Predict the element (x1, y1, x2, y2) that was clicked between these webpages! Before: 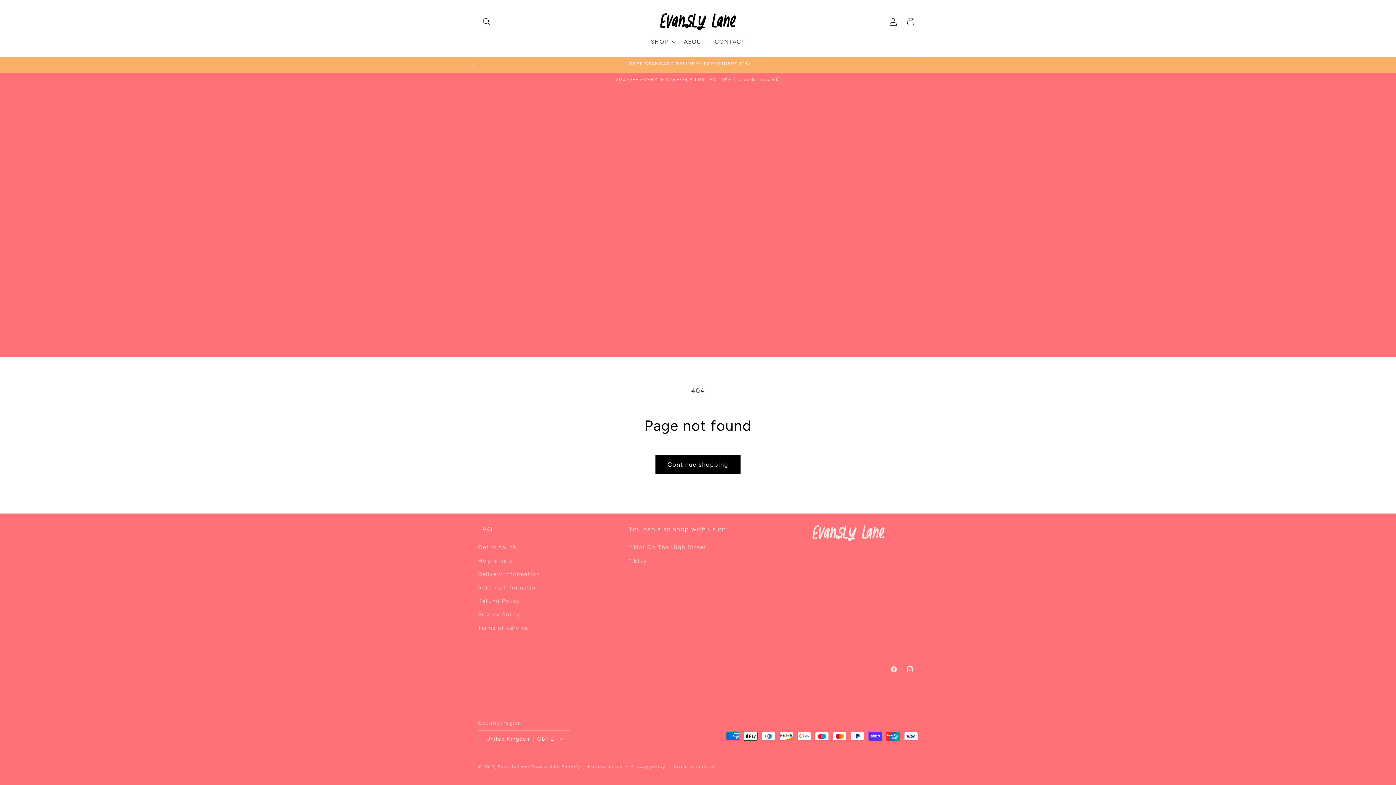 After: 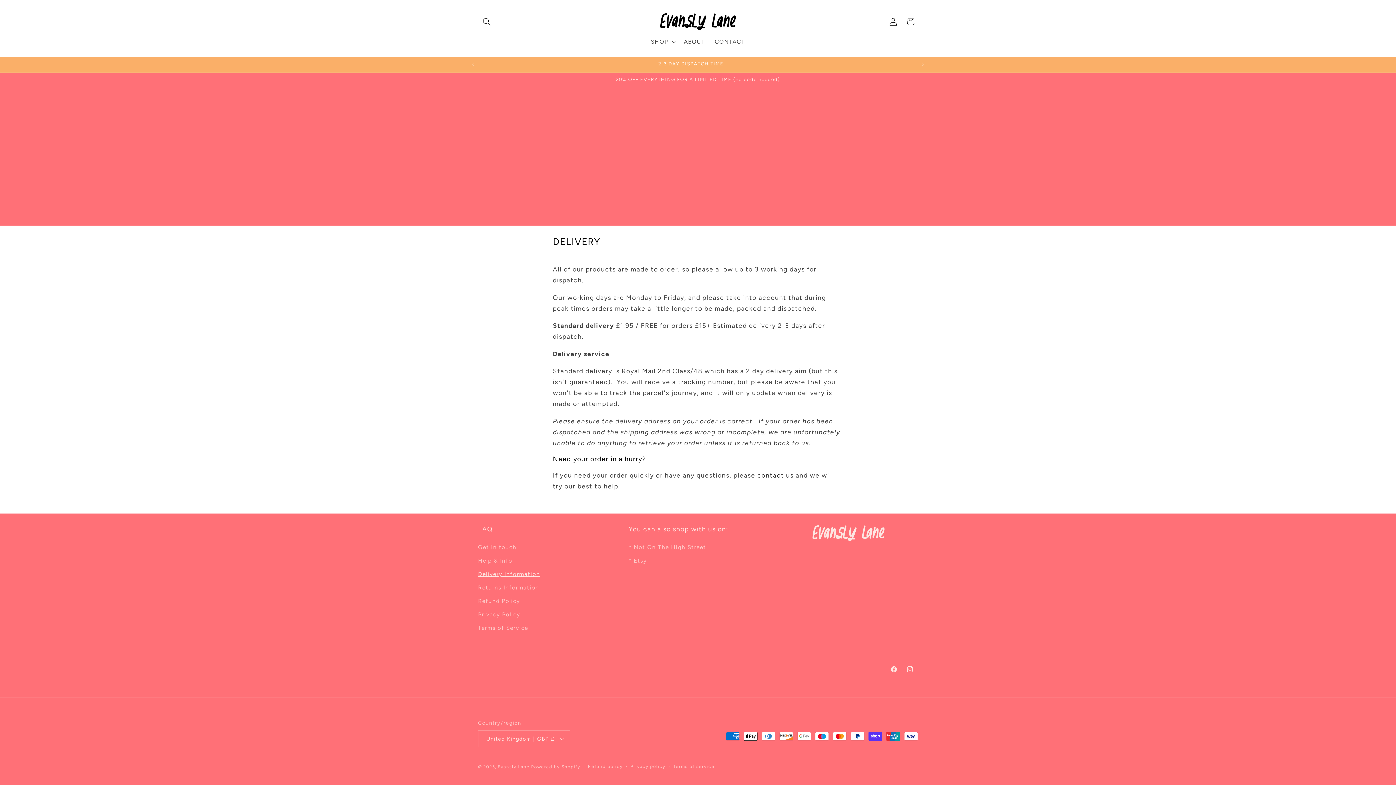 Action: label: Delivery Information bbox: (478, 567, 540, 581)